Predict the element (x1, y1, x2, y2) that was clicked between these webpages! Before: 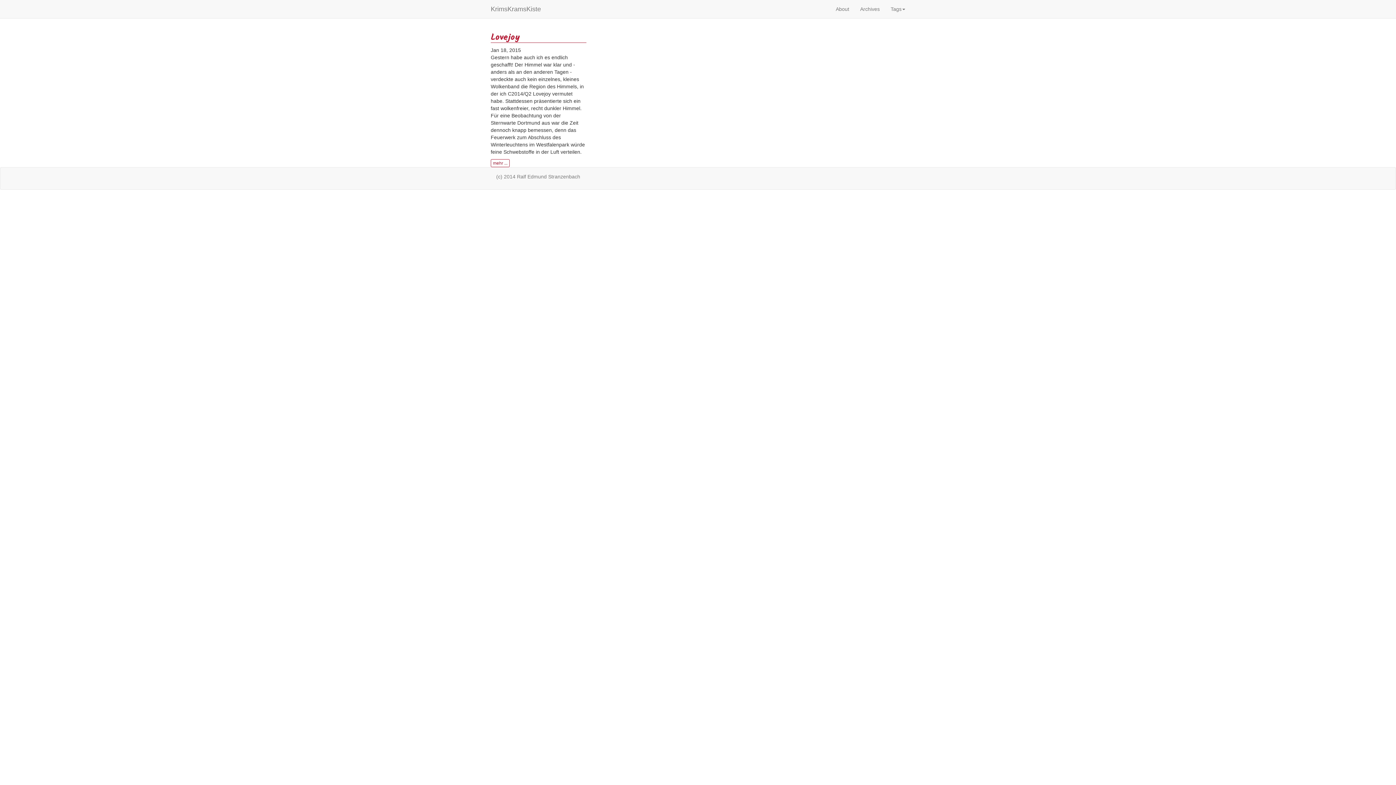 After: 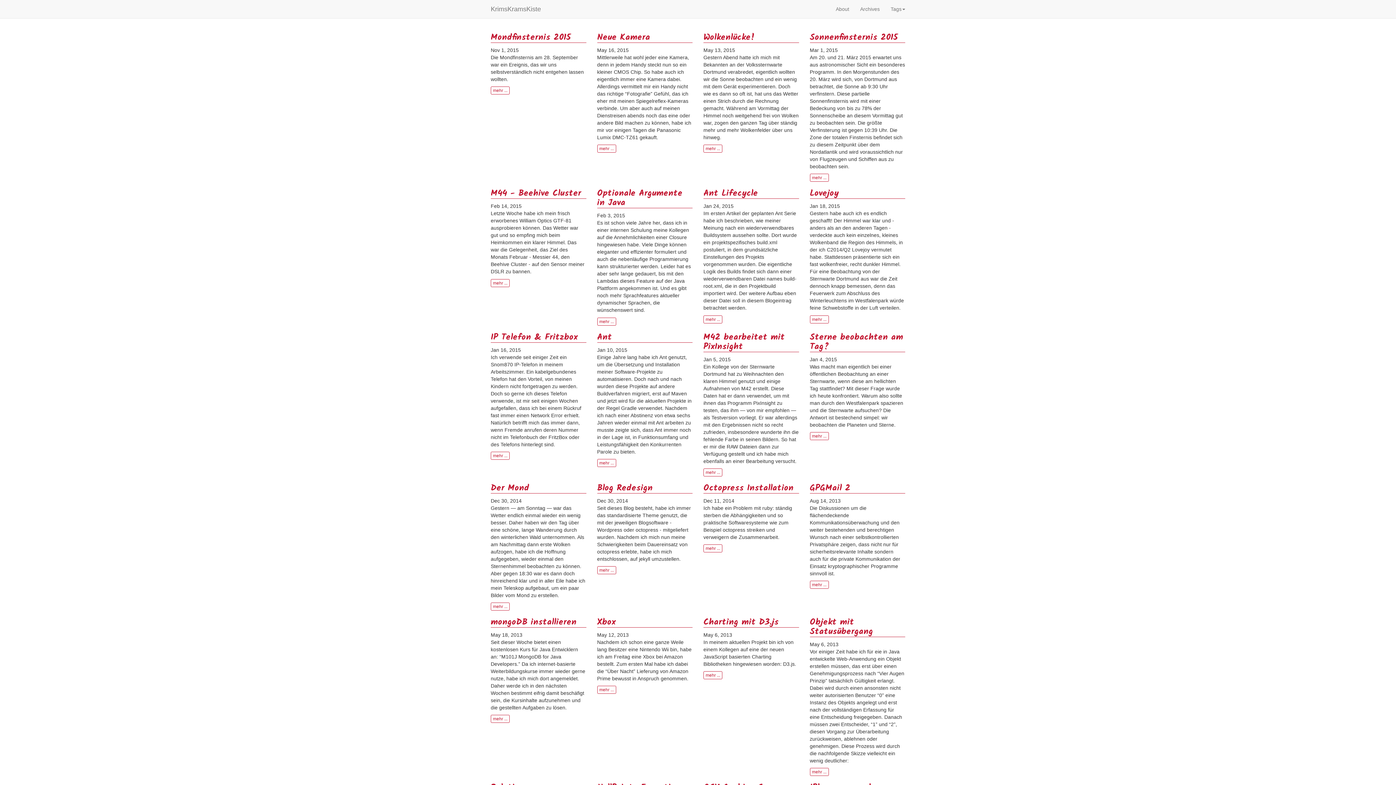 Action: bbox: (854, 0, 885, 18) label: Archives